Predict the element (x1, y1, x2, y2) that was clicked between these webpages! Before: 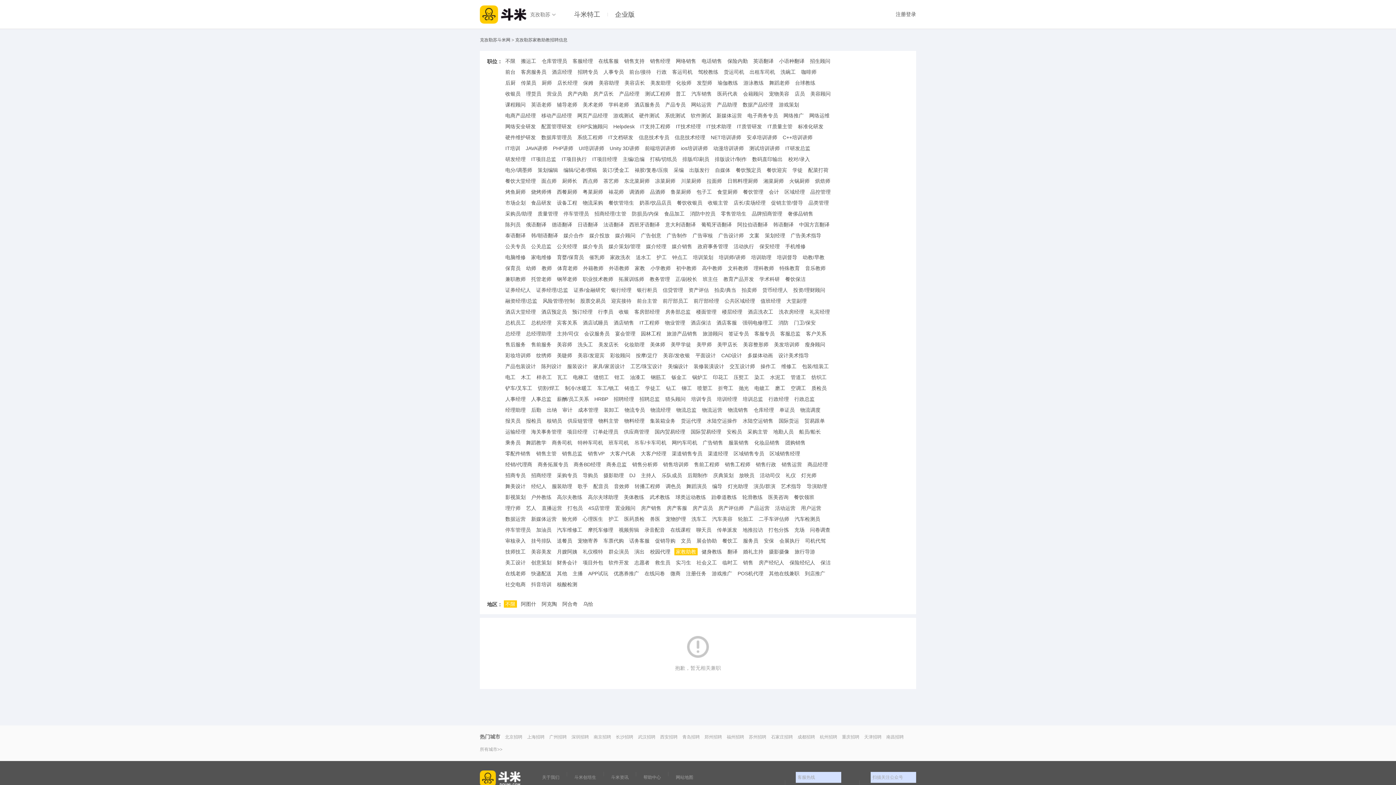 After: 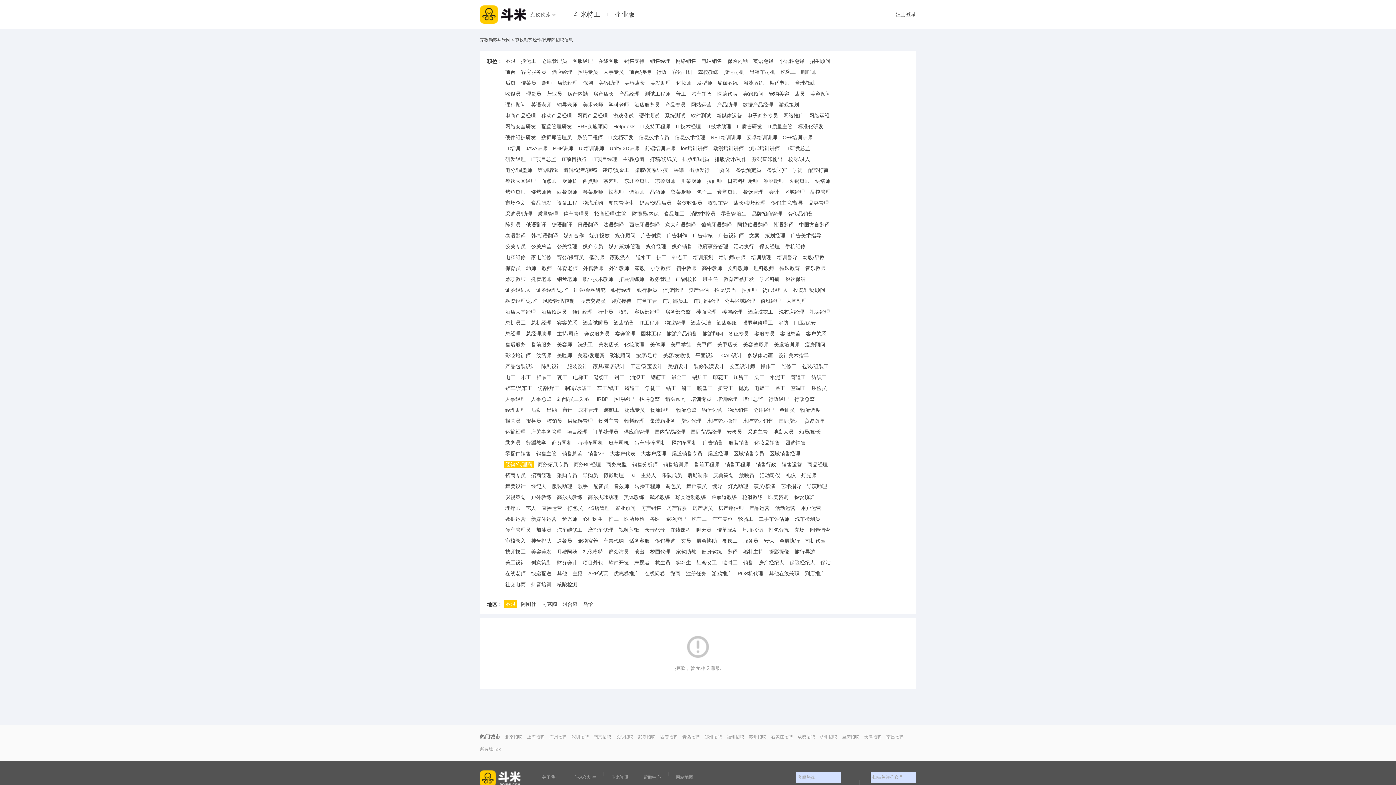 Action: label: 经销/代理商 bbox: (504, 461, 533, 468)